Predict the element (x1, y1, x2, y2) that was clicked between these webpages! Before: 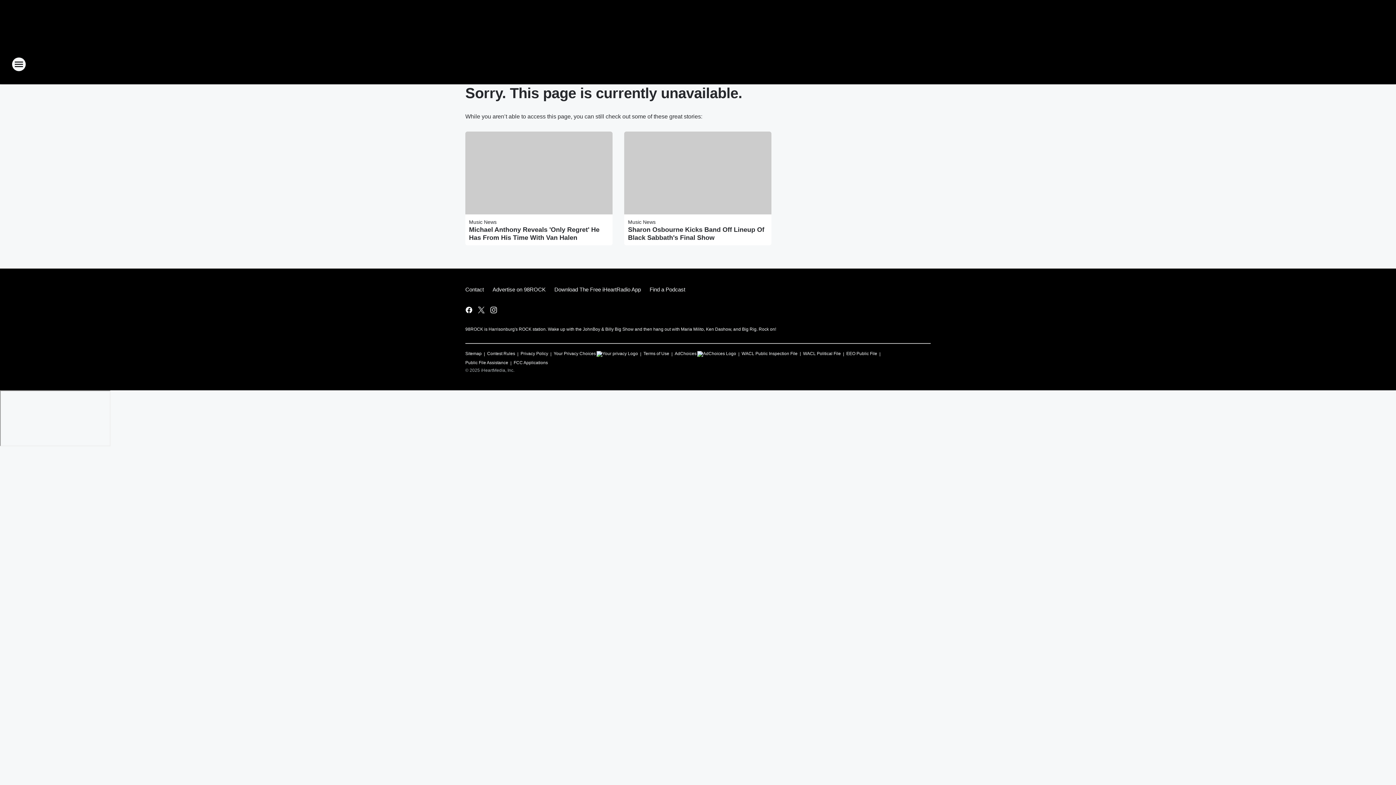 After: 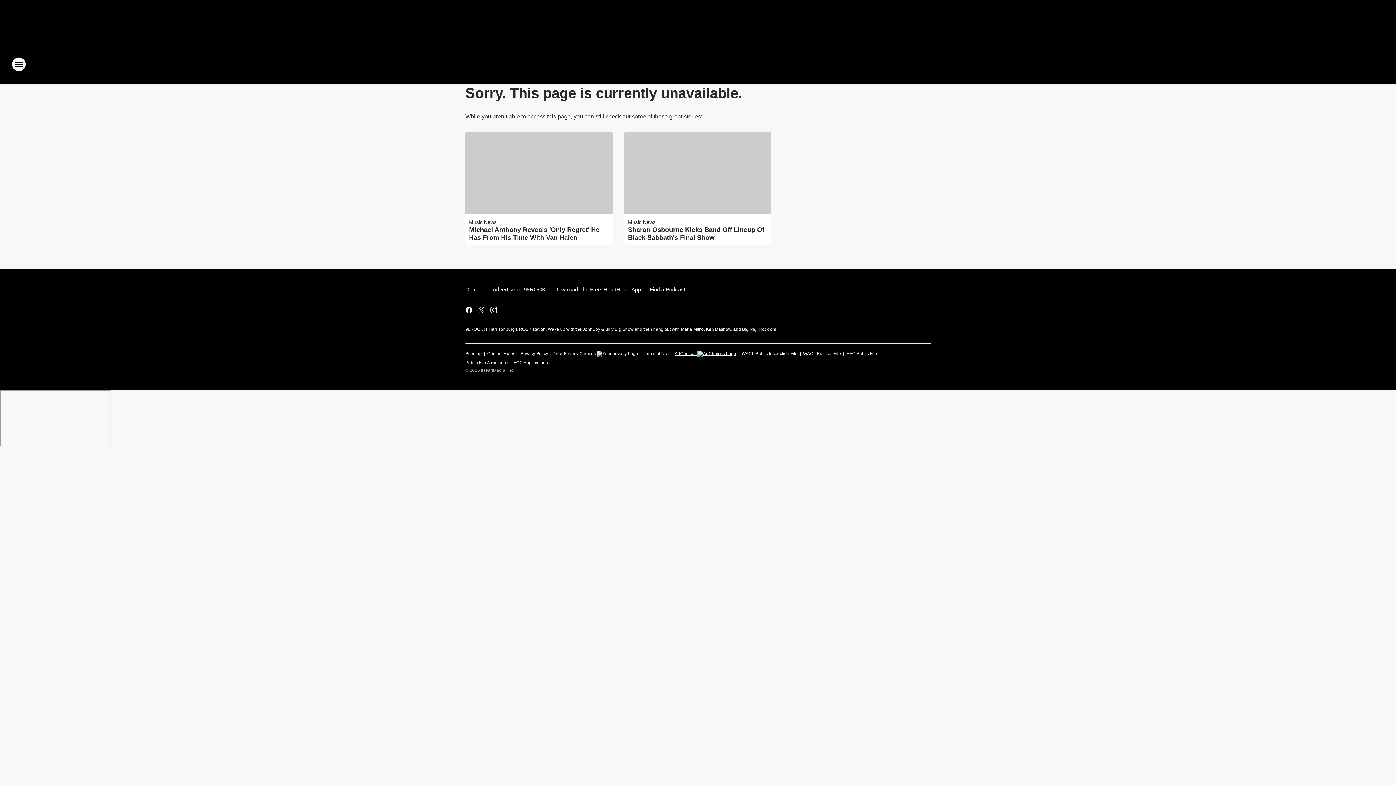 Action: bbox: (674, 347, 736, 357) label: AdChoices